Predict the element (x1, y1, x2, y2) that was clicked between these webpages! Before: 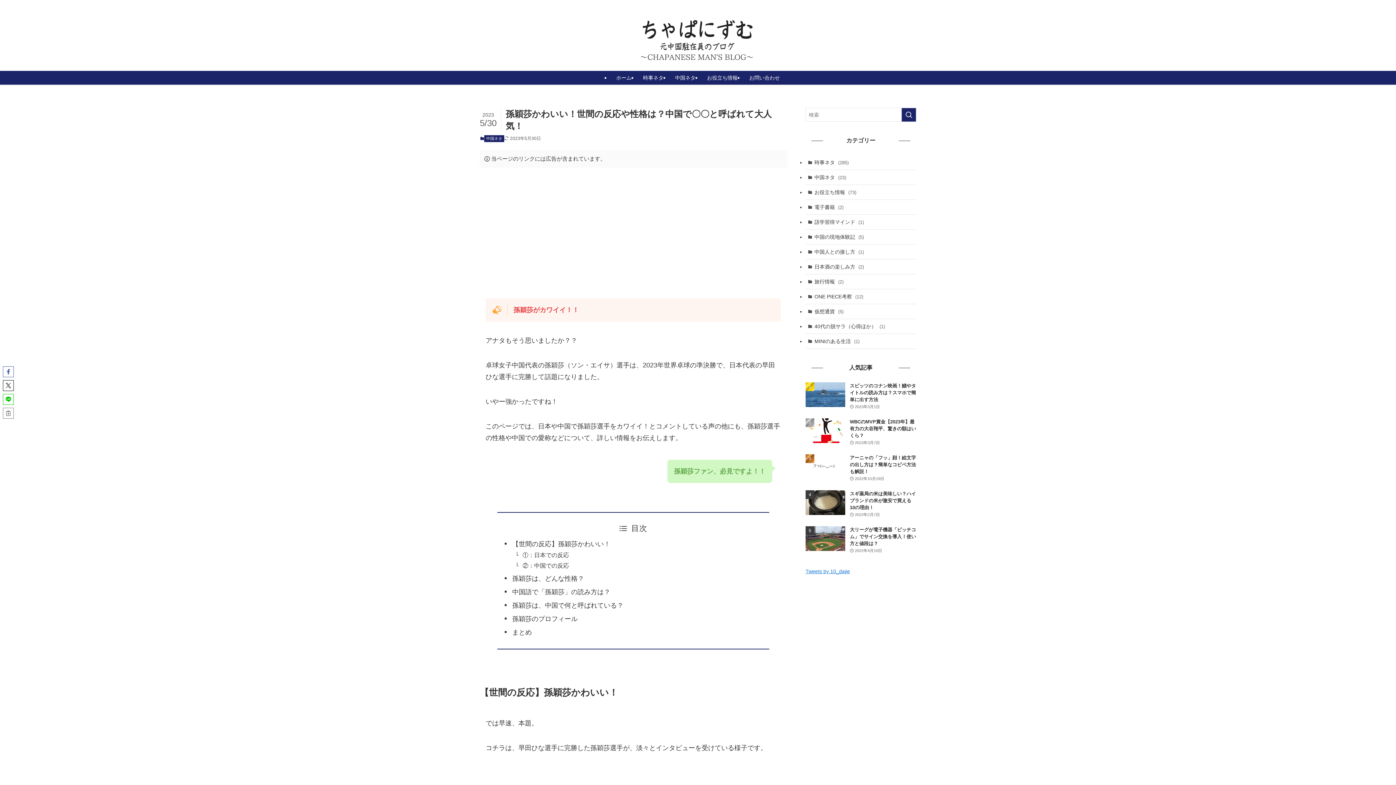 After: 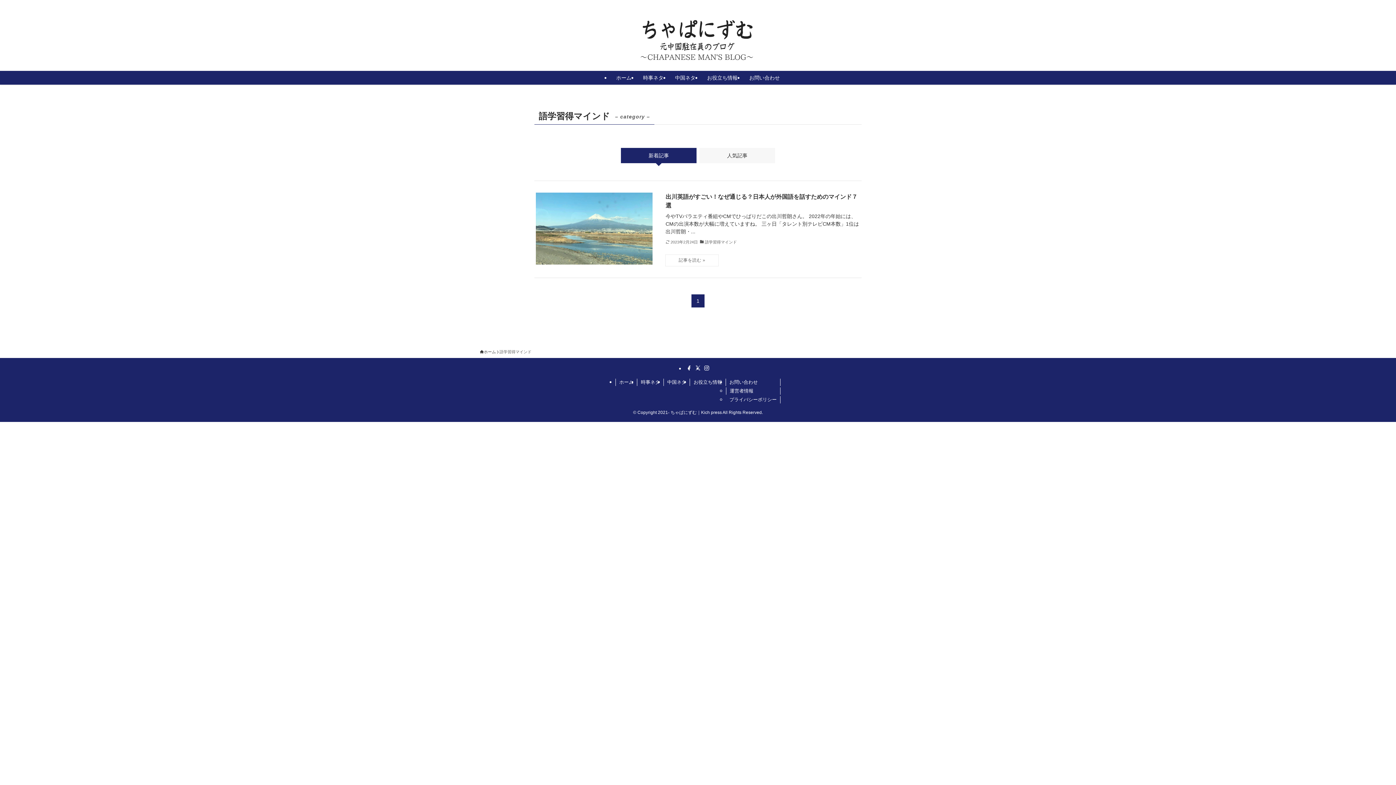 Action: label: 語学習得マインド (1) bbox: (805, 214, 916, 229)